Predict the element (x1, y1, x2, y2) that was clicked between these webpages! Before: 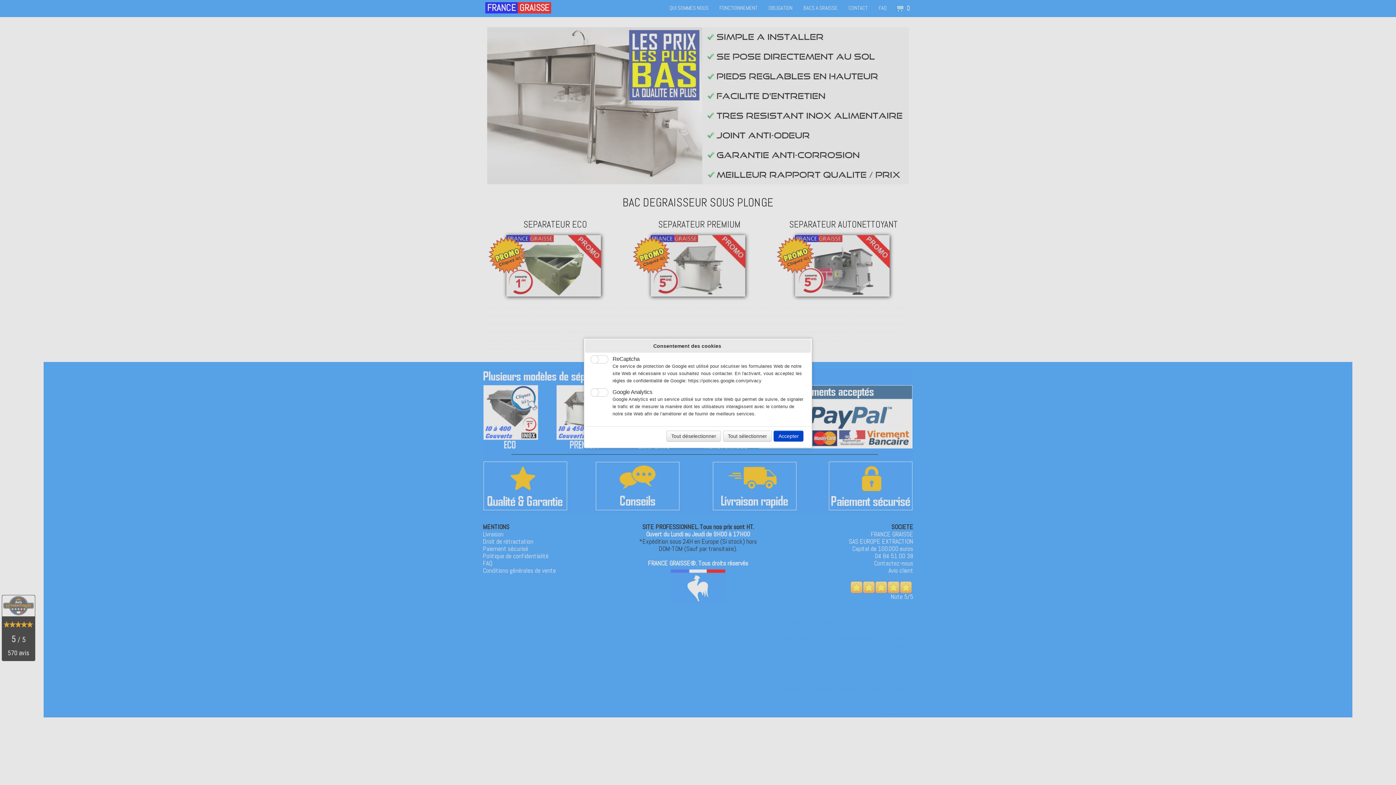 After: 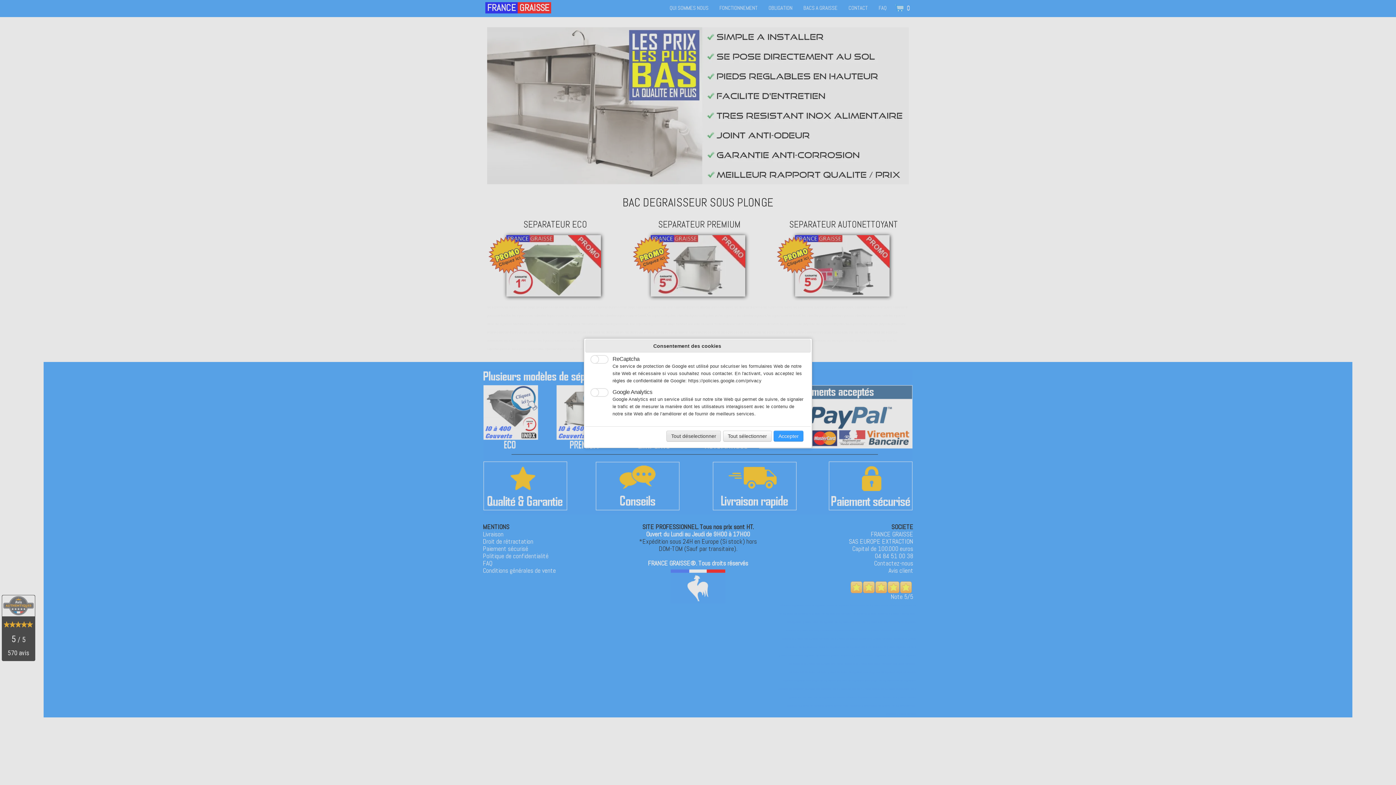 Action: bbox: (666, 431, 721, 441) label: Tout déselectionner